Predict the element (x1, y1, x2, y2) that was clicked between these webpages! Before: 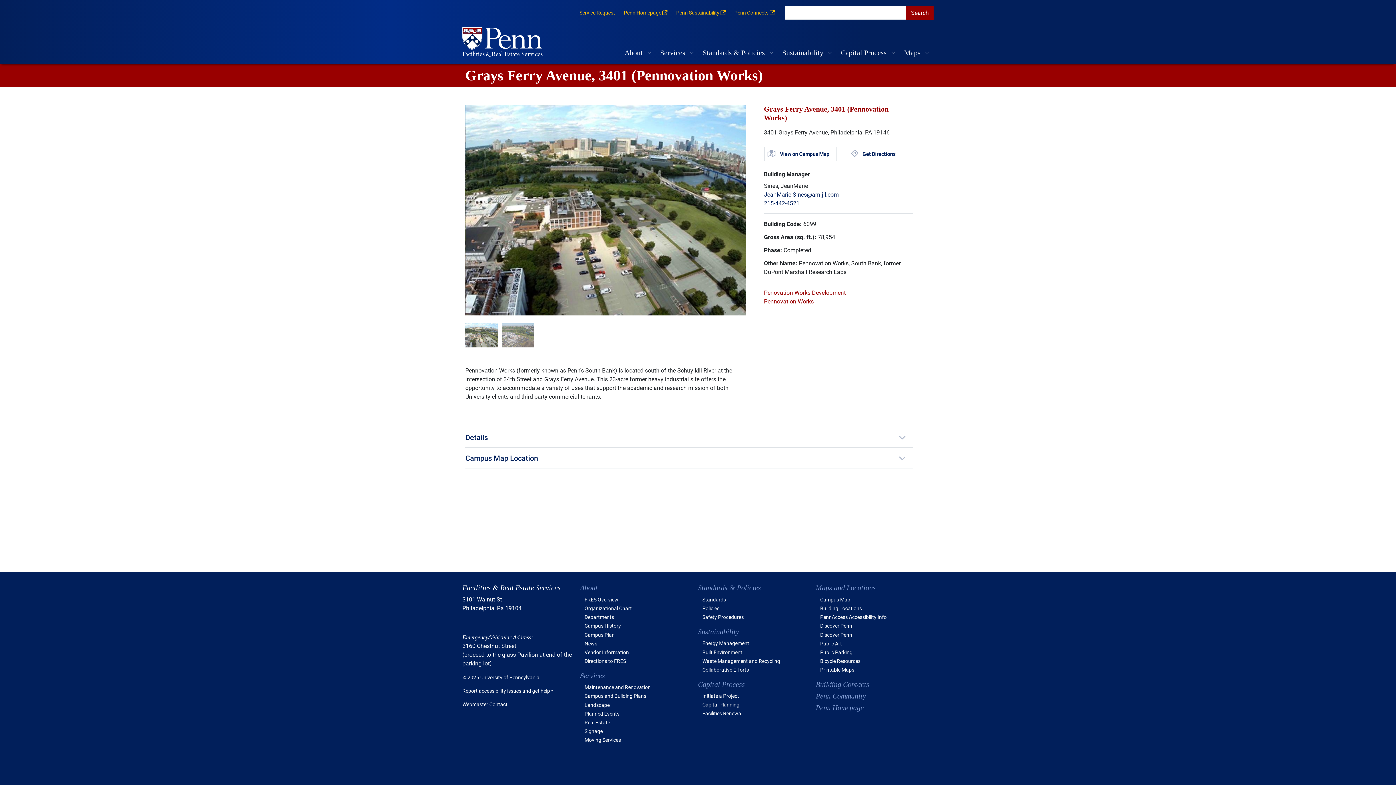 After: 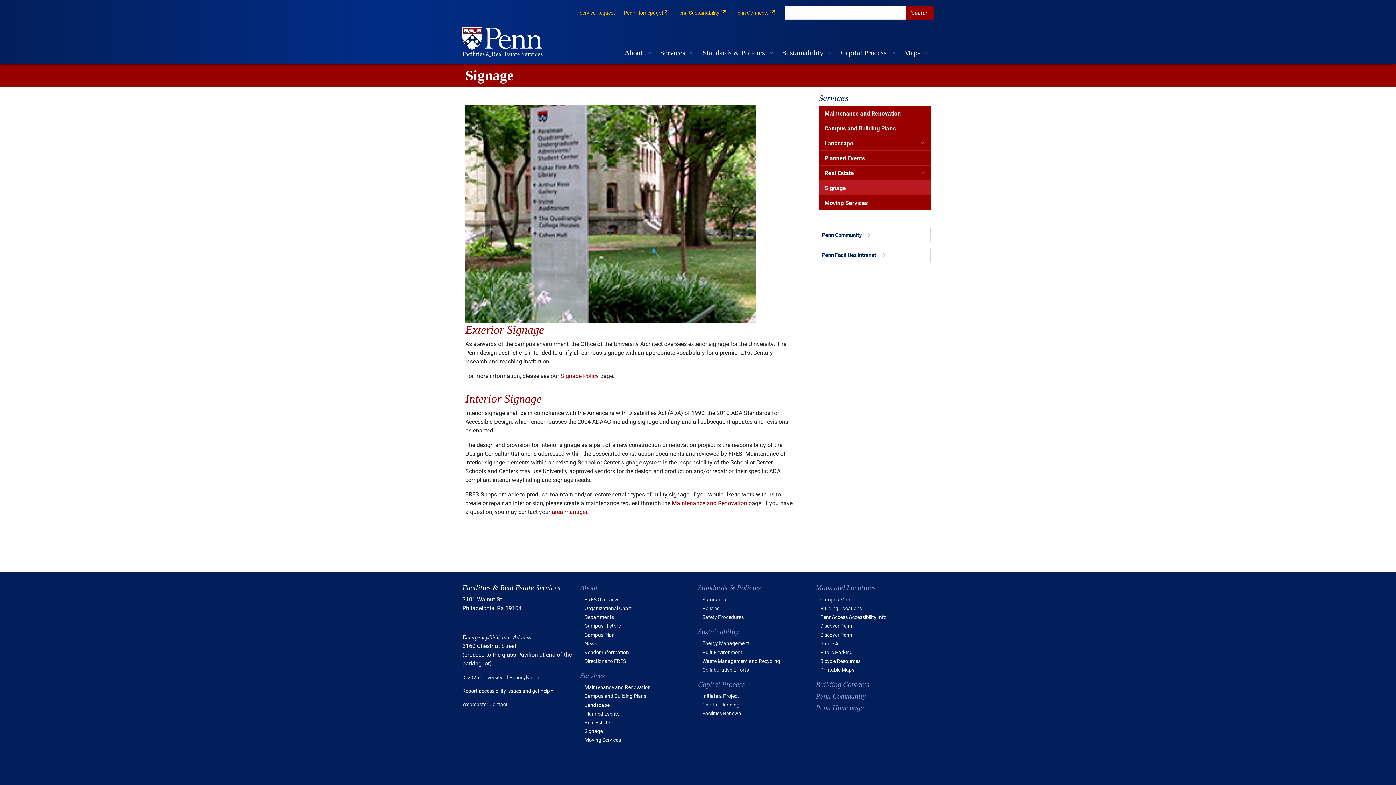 Action: bbox: (580, 727, 698, 735) label: Signage